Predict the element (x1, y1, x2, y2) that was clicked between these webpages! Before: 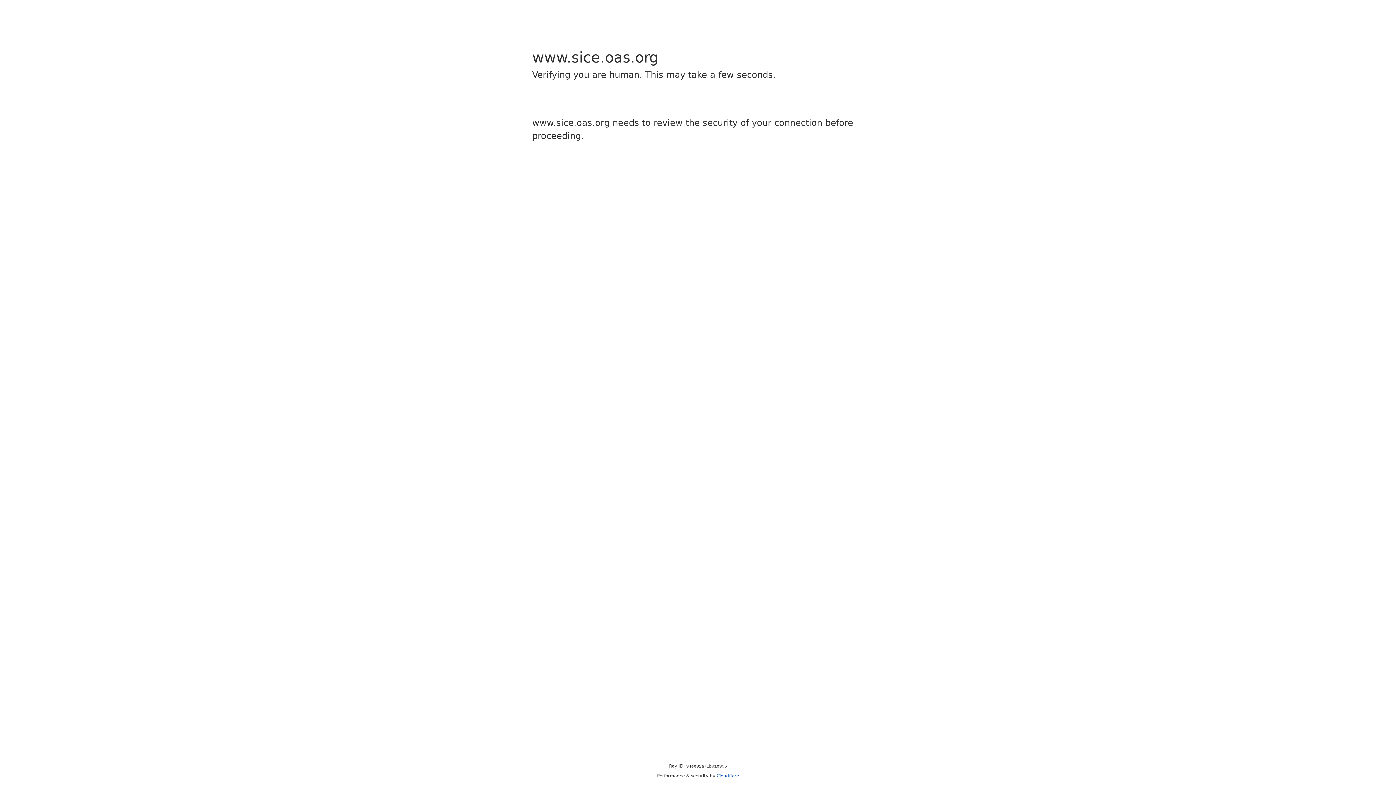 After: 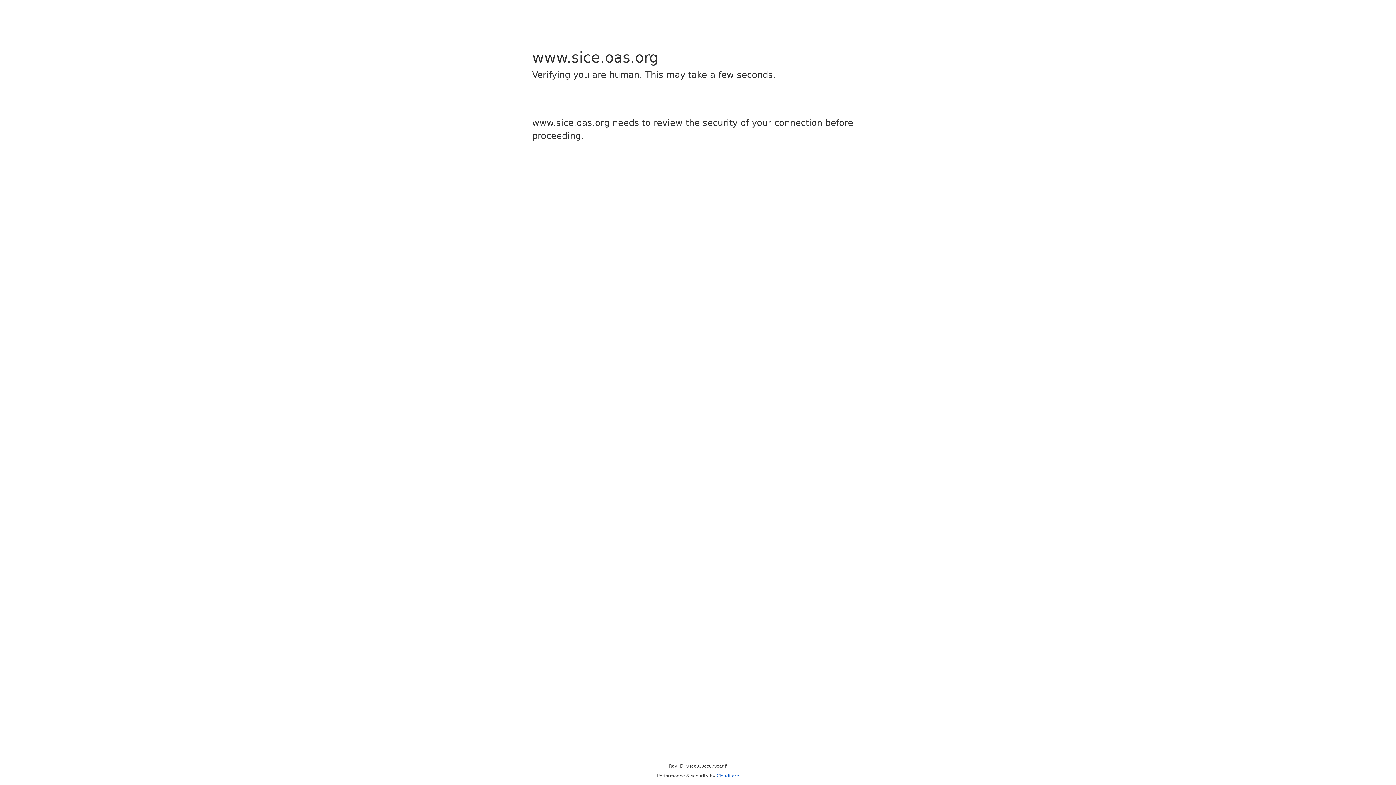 Action: label: Cloudflare bbox: (716, 773, 739, 778)